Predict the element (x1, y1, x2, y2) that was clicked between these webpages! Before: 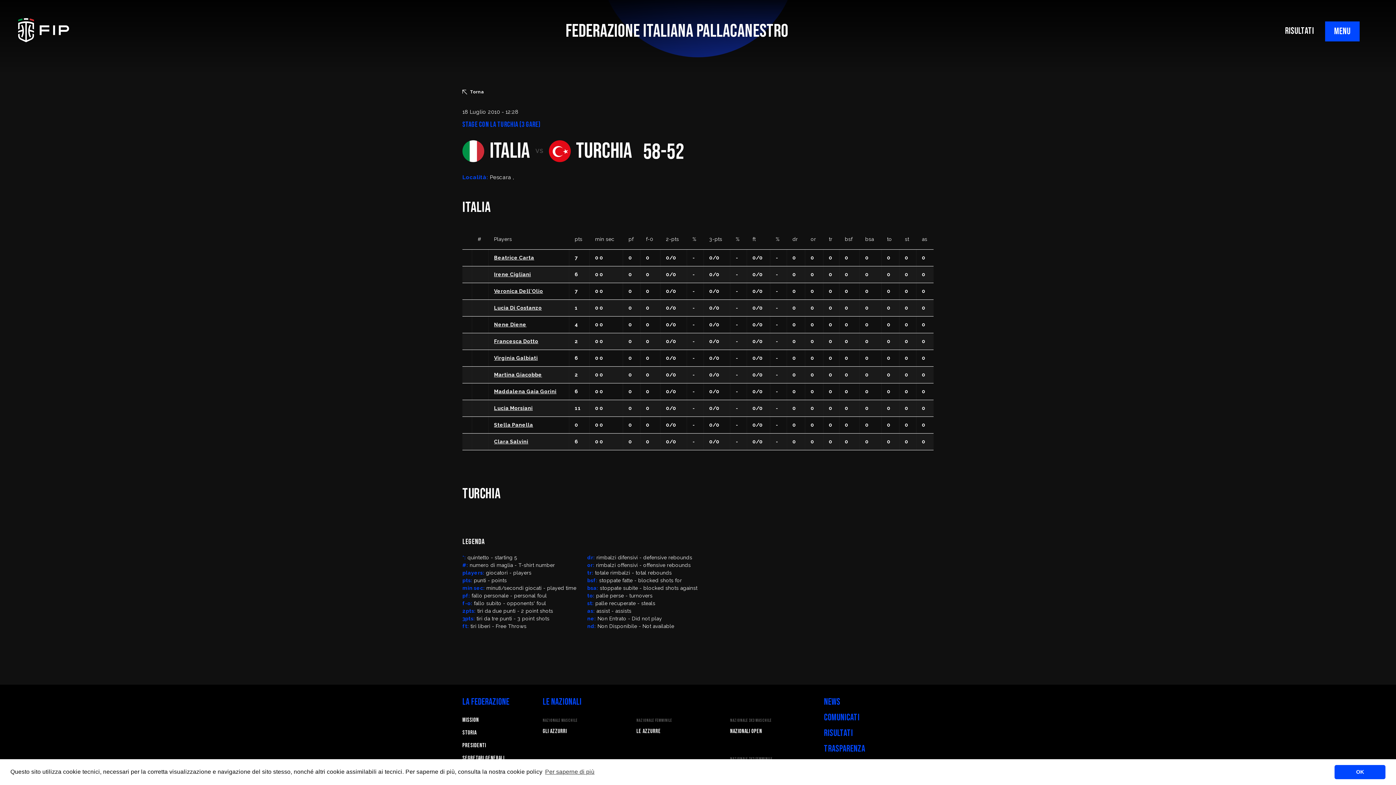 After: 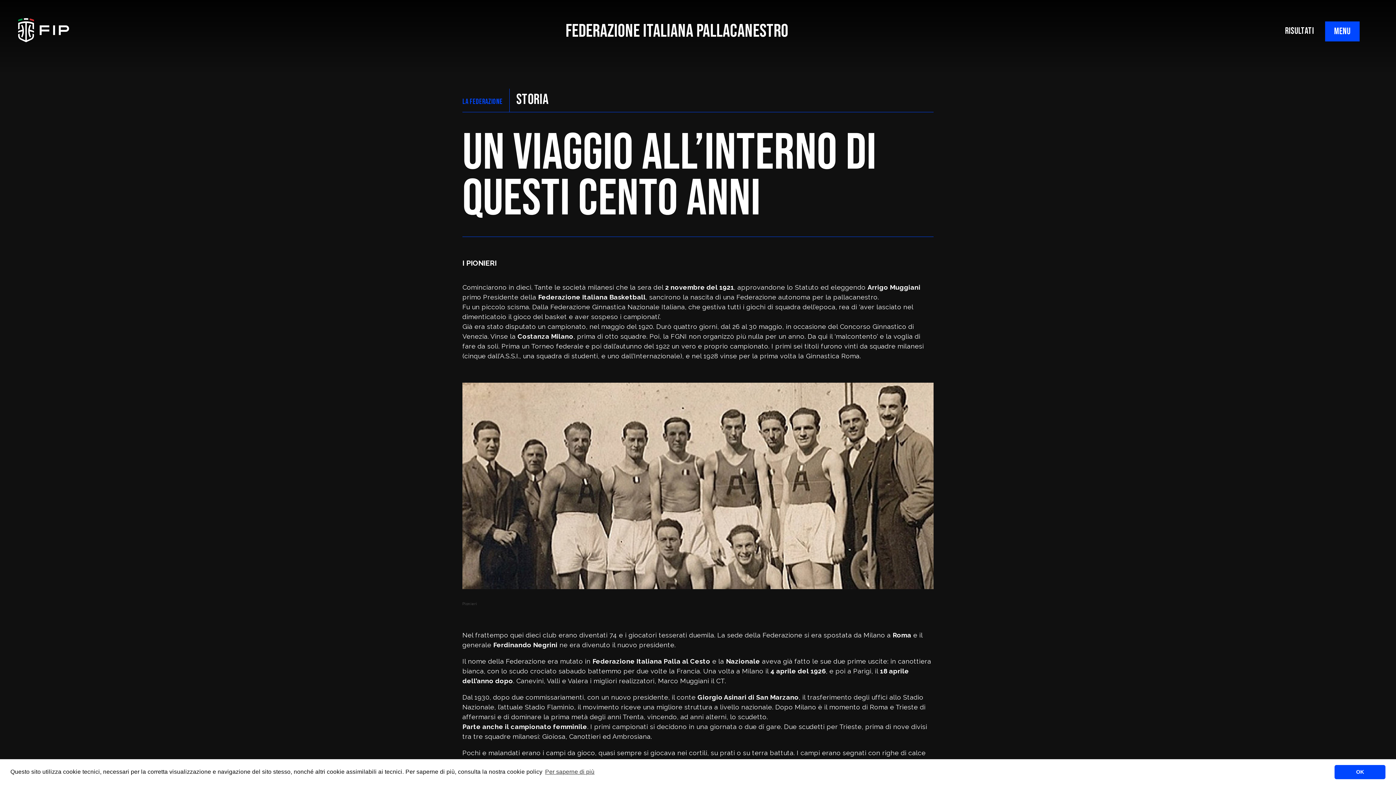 Action: label: STORIA bbox: (462, 729, 476, 736)